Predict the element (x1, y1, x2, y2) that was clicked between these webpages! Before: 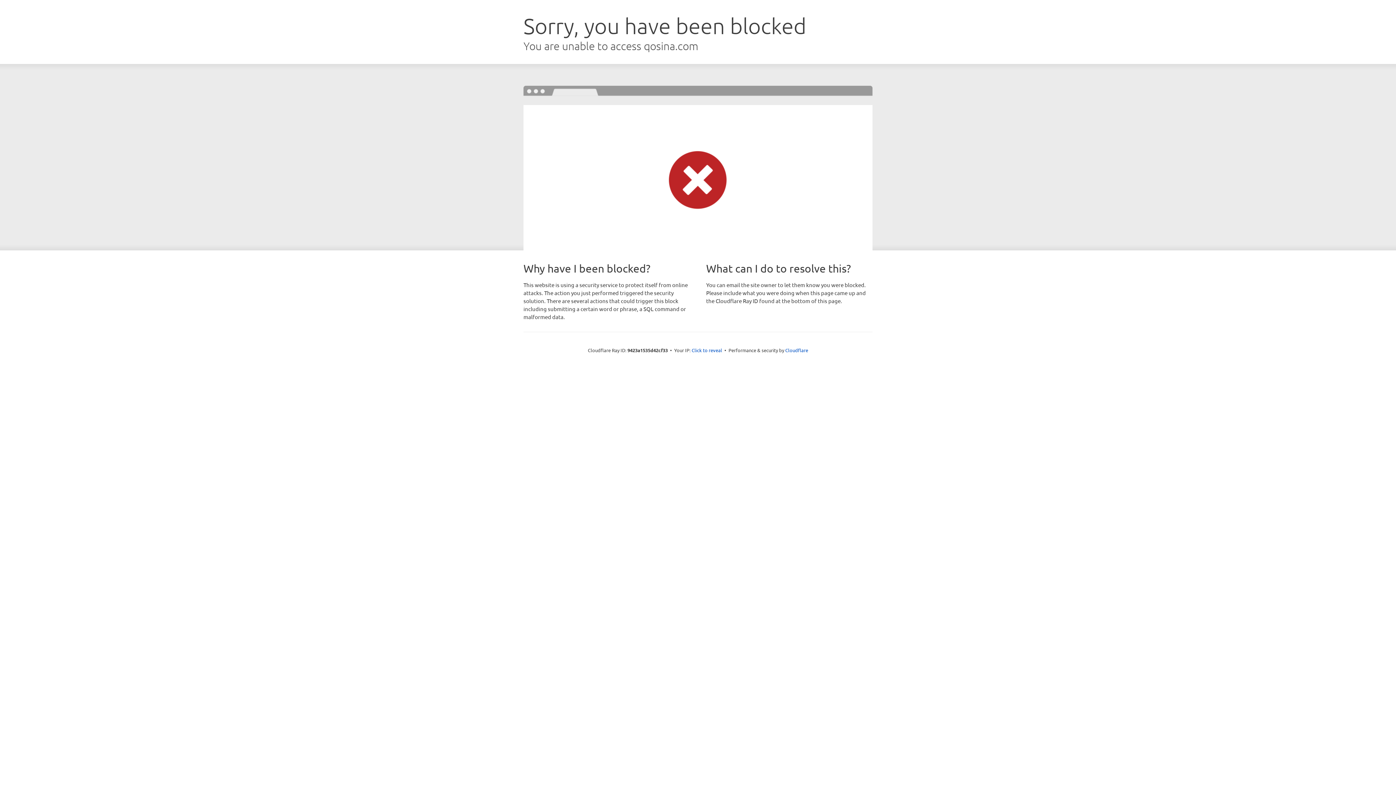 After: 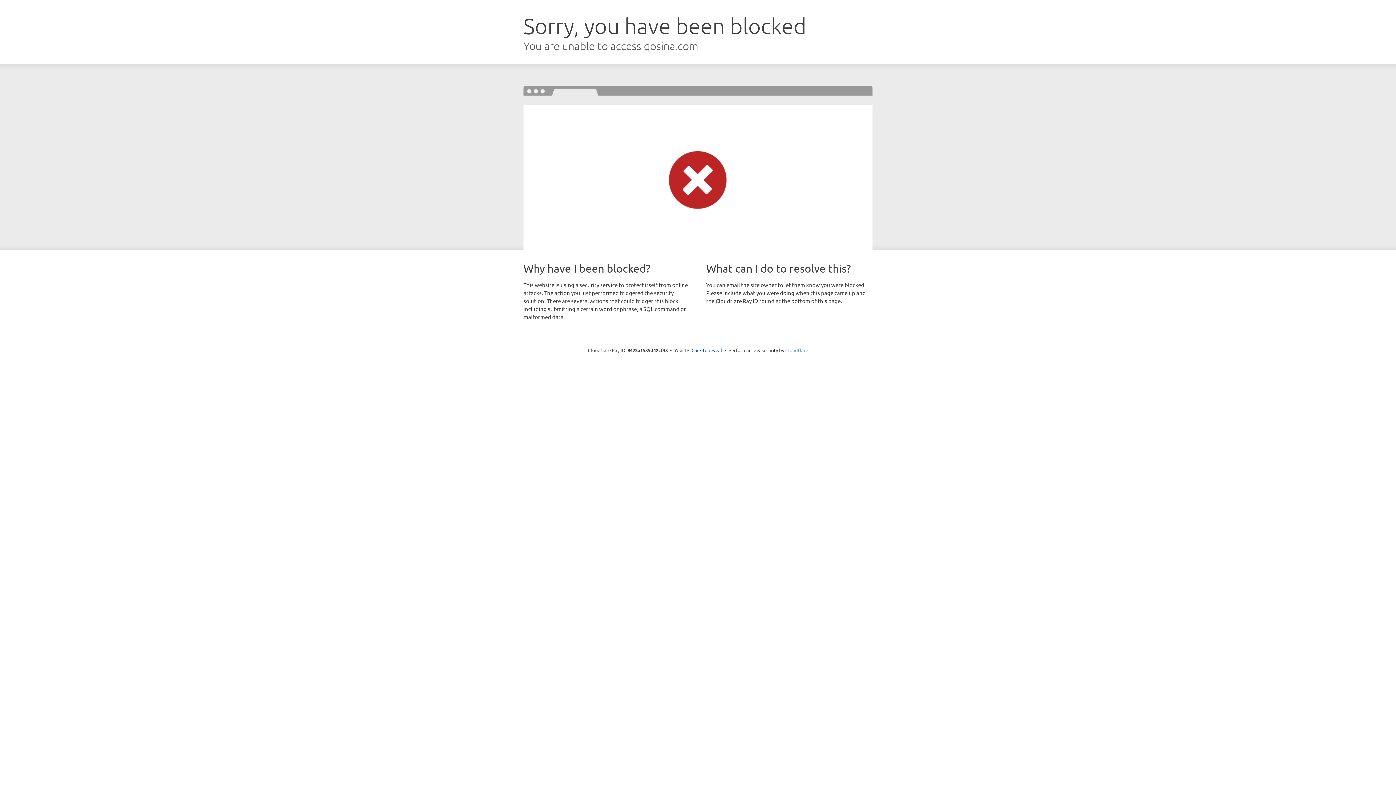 Action: label: Cloudflare bbox: (785, 347, 808, 353)